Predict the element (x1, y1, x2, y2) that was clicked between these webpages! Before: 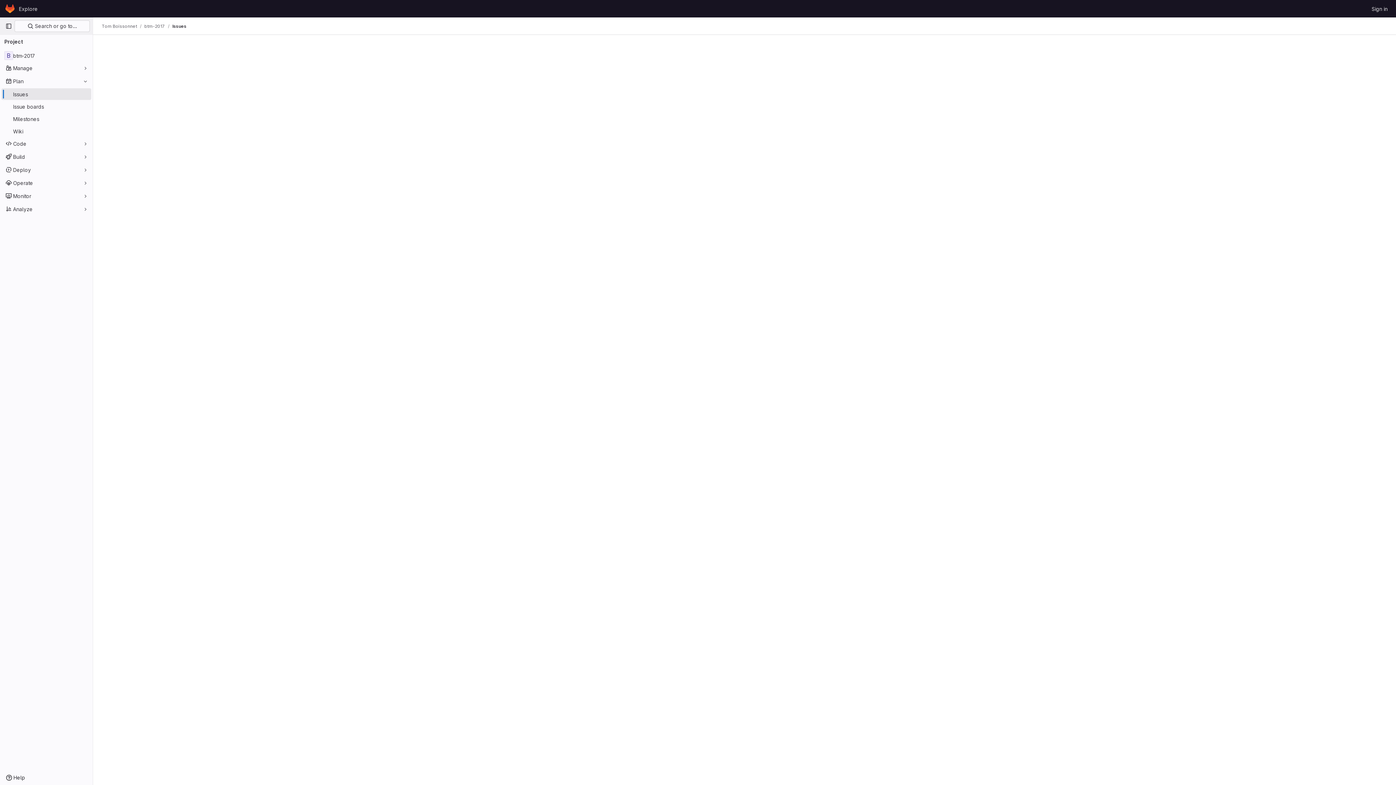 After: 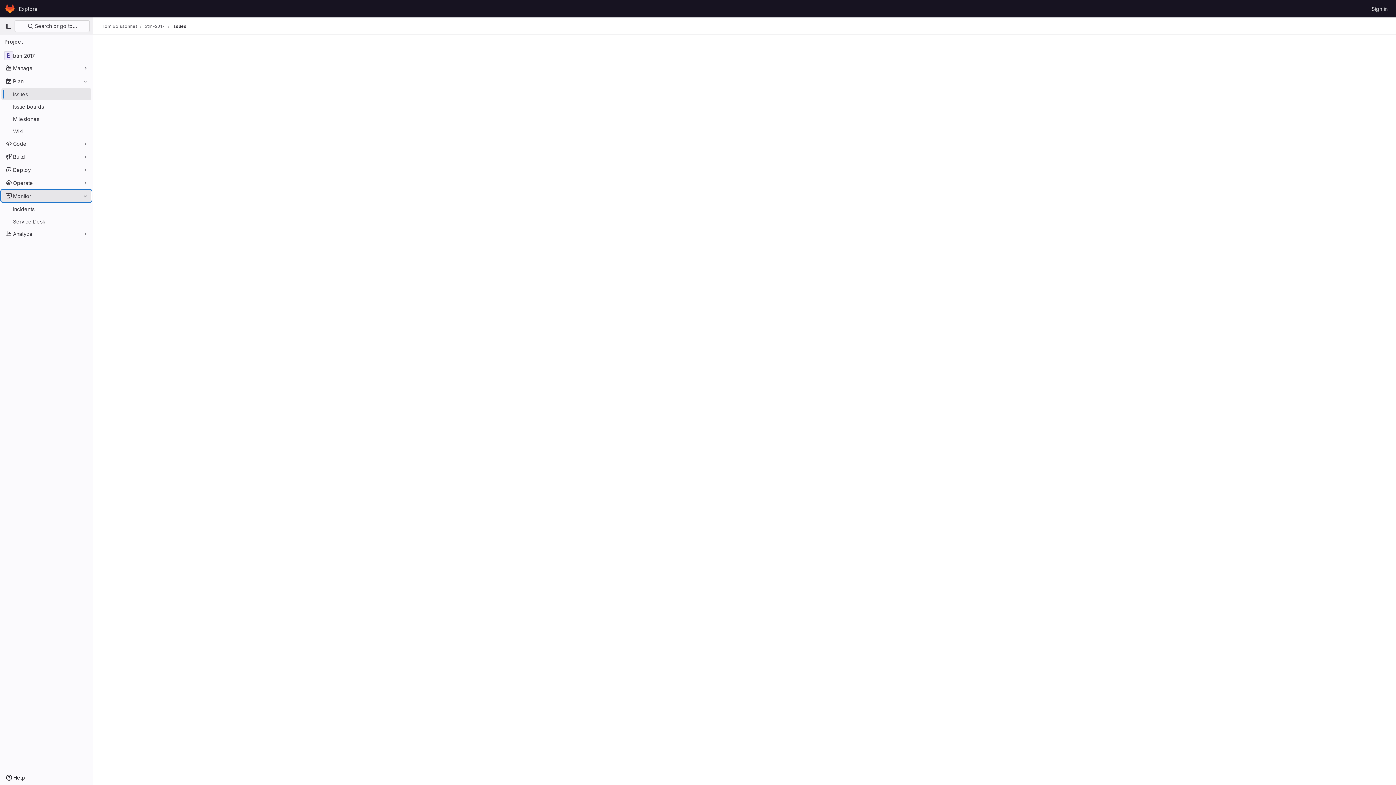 Action: bbox: (1, 190, 91, 201) label: Monitor